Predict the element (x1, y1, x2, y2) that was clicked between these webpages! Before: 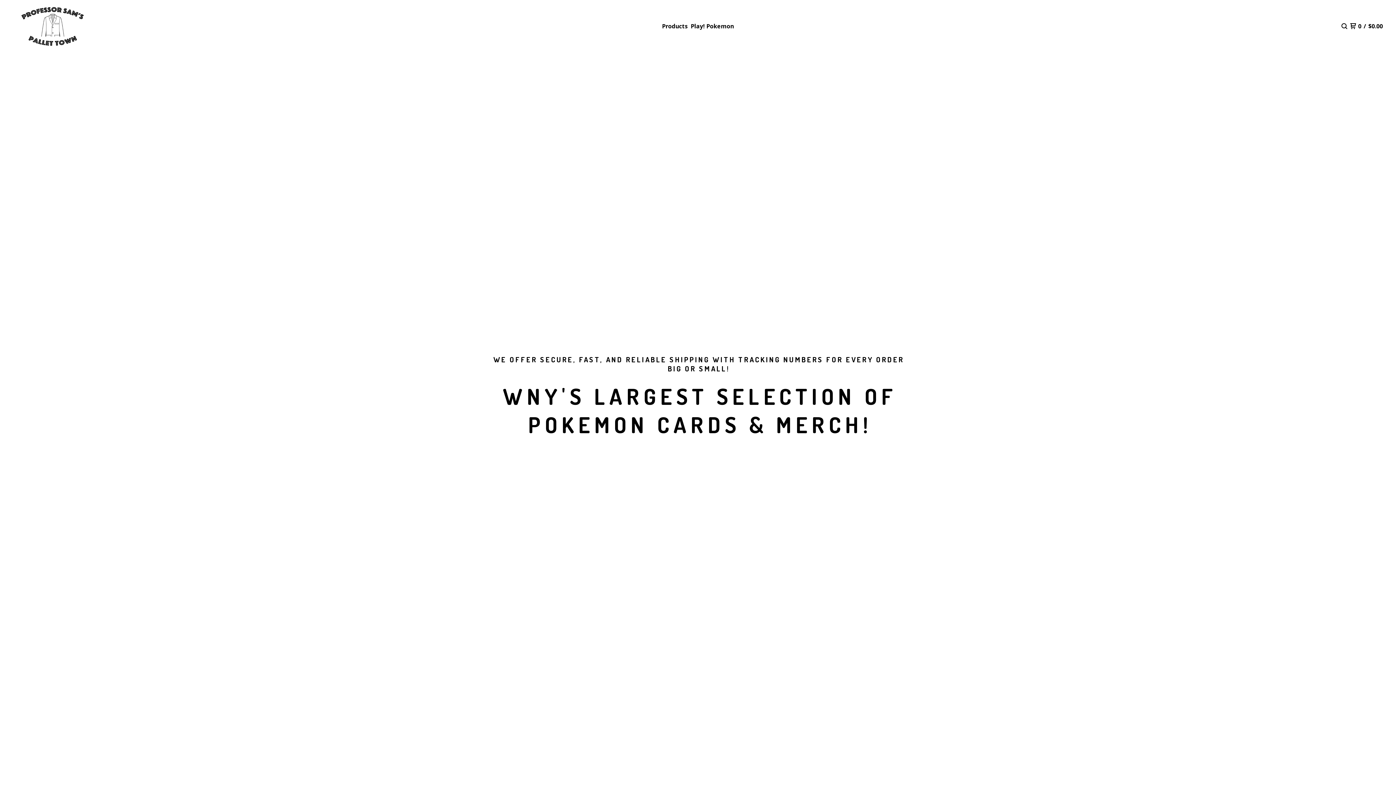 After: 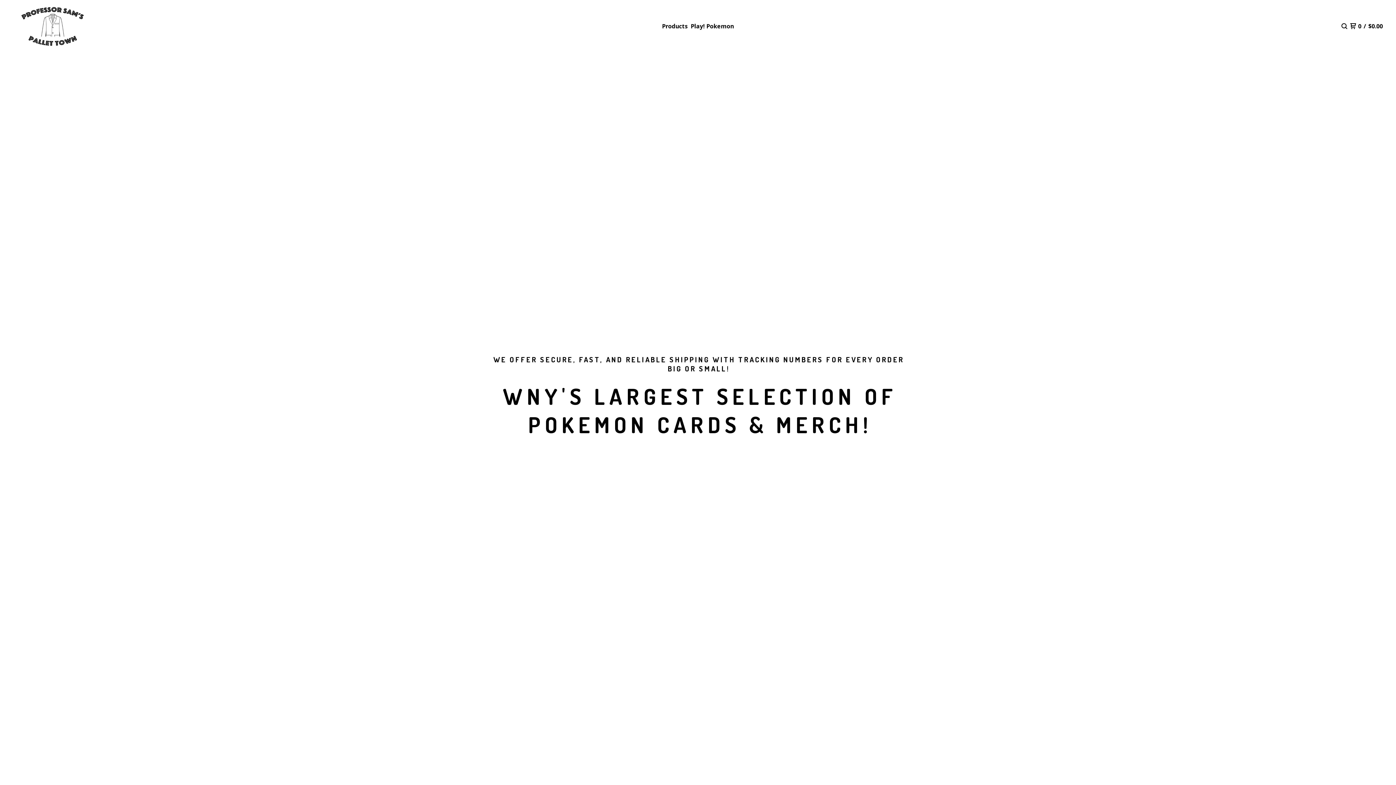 Action: bbox: (11, 5, 95, 47)